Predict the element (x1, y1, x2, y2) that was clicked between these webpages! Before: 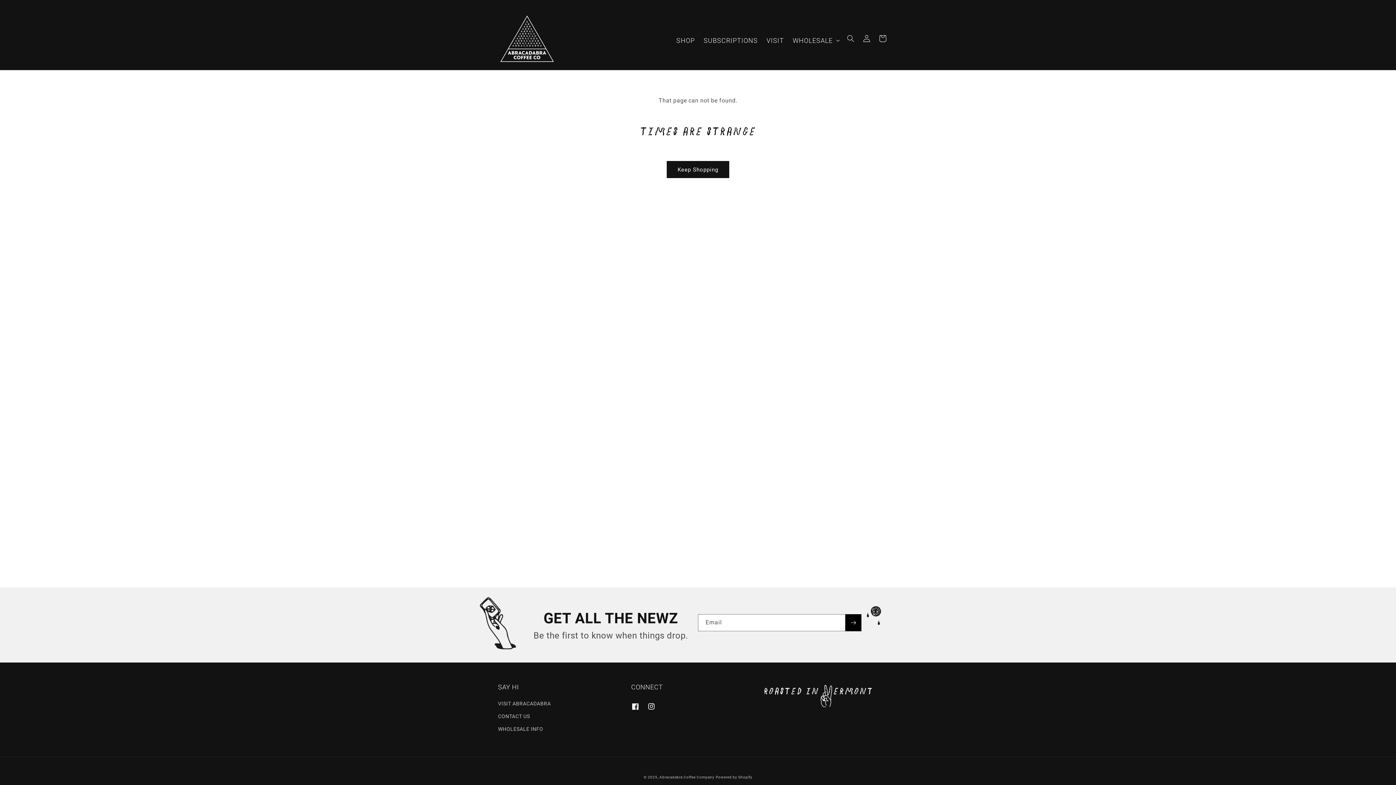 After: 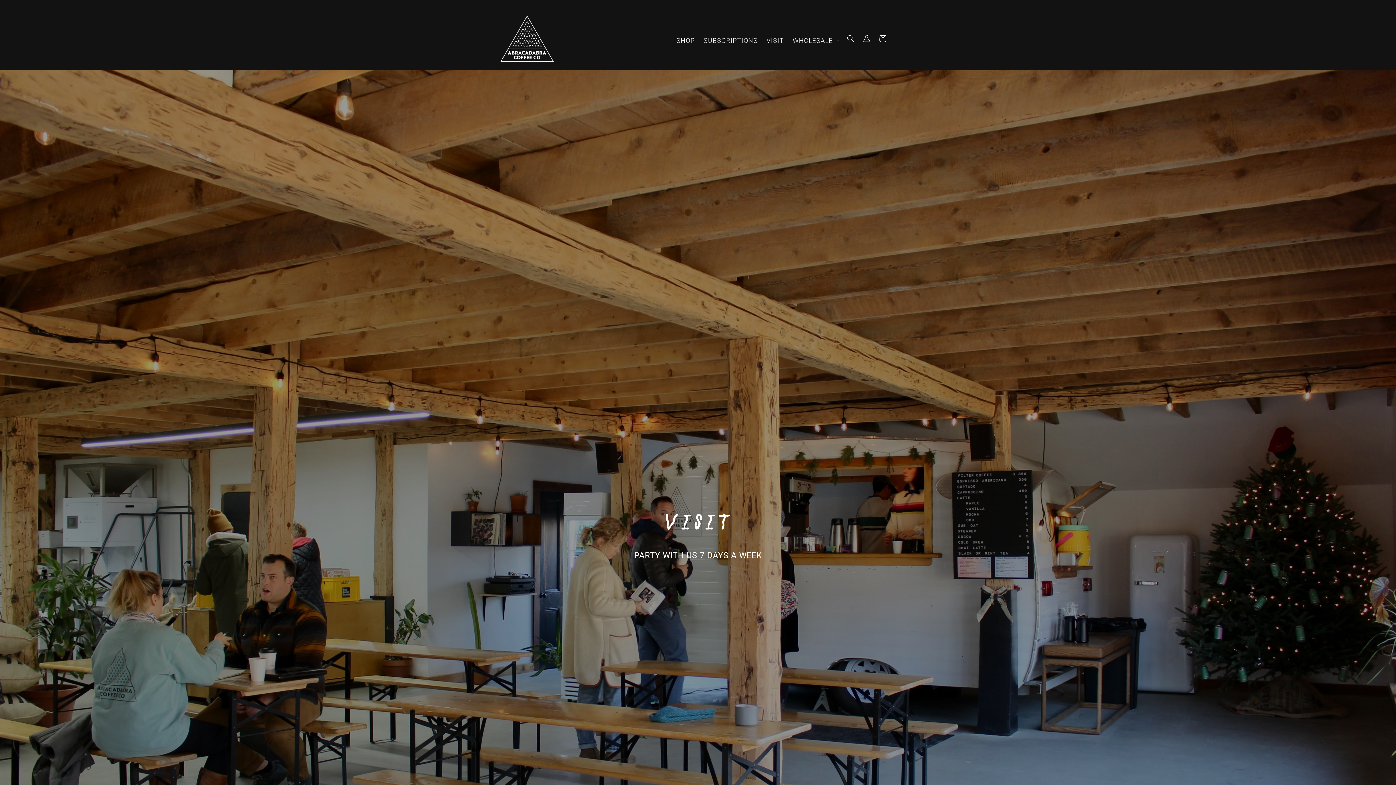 Action: label: VISIT bbox: (762, 31, 788, 49)